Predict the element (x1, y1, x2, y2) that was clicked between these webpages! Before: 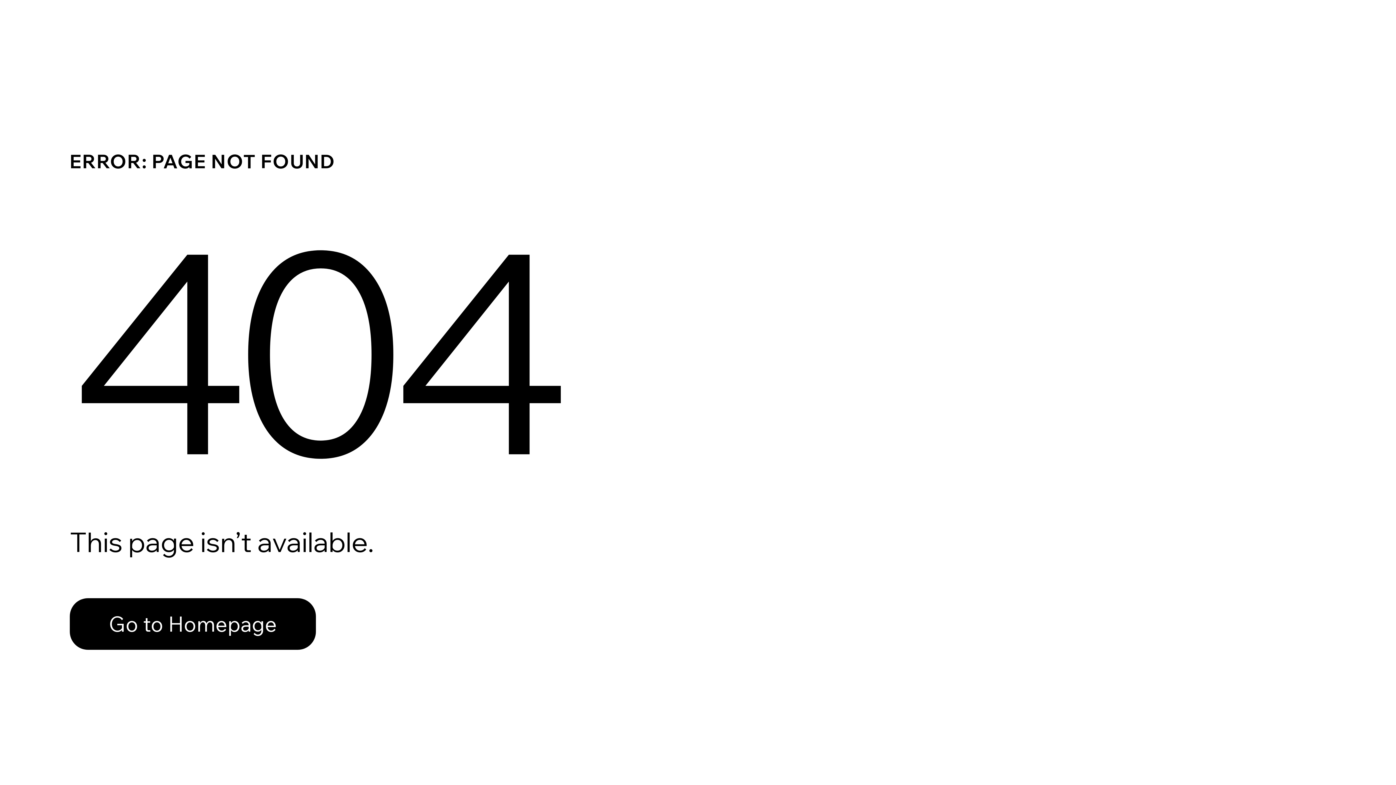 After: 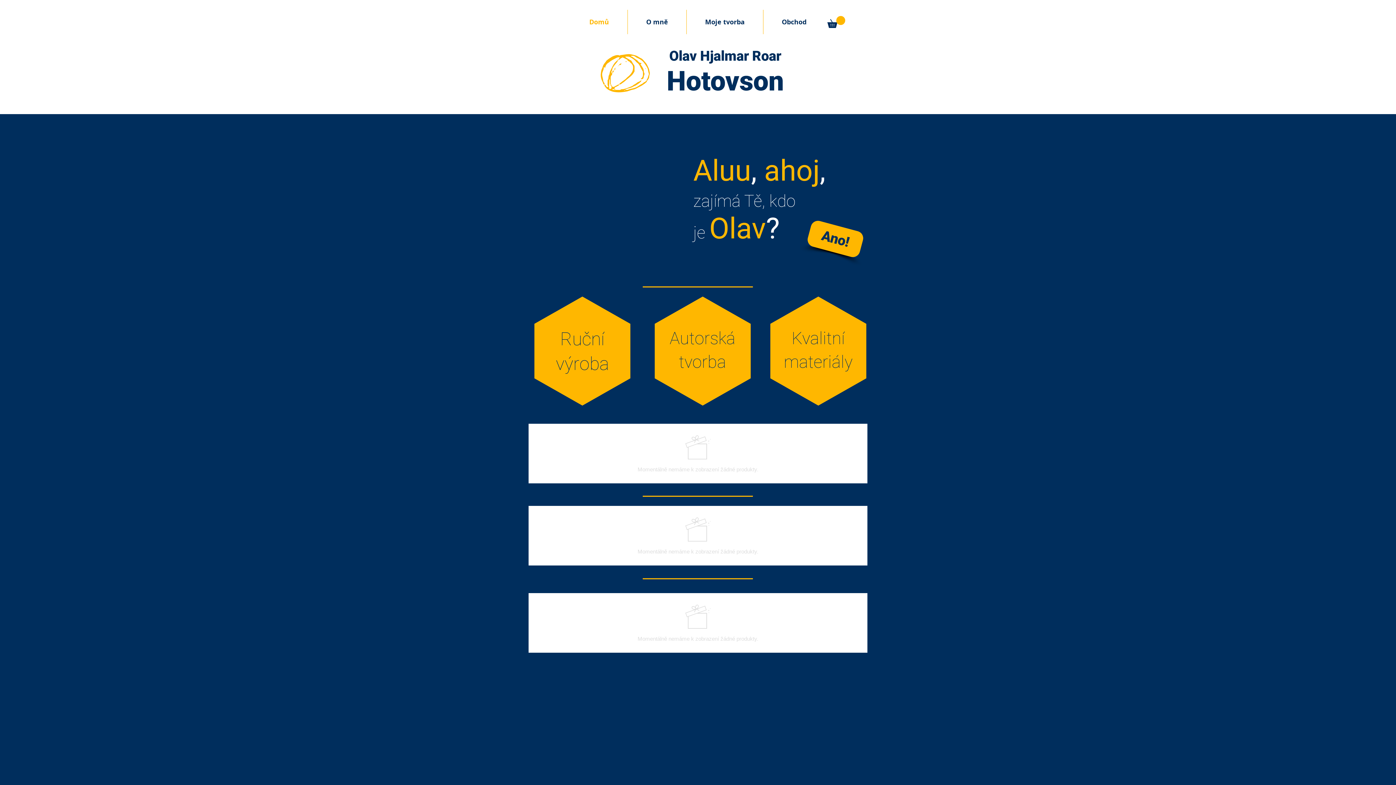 Action: bbox: (69, 598, 316, 650) label: Go to Homepage